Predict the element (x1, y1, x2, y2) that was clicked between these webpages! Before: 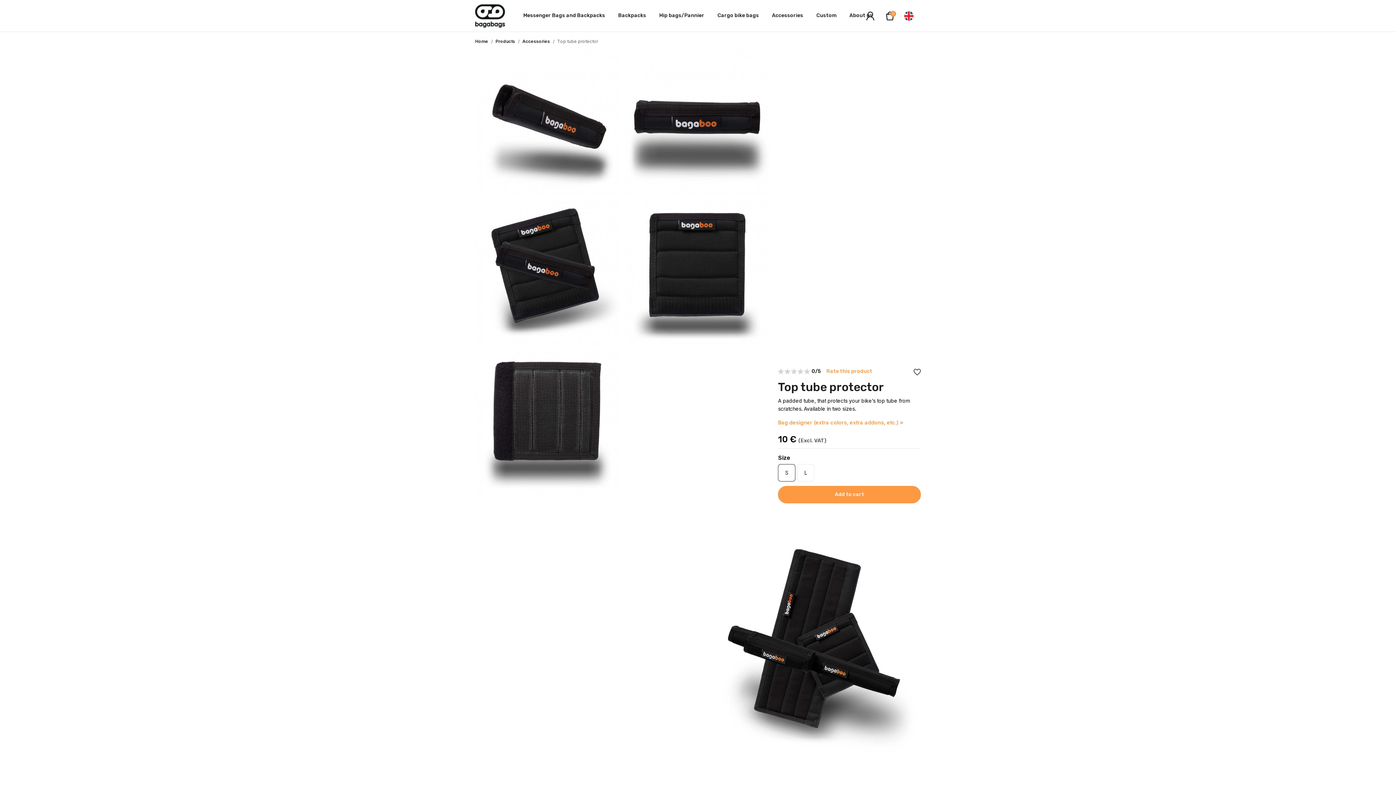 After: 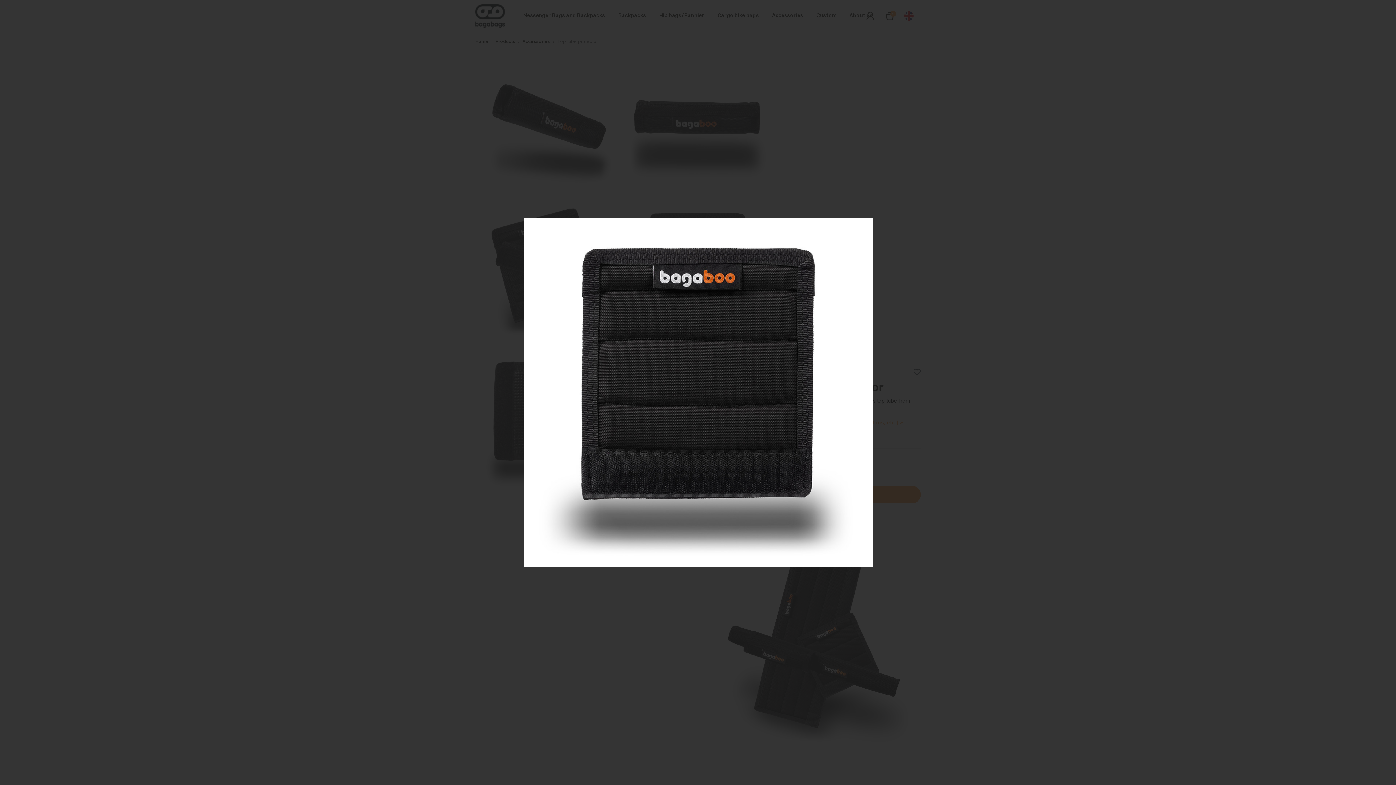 Action: bbox: (625, 200, 769, 344)